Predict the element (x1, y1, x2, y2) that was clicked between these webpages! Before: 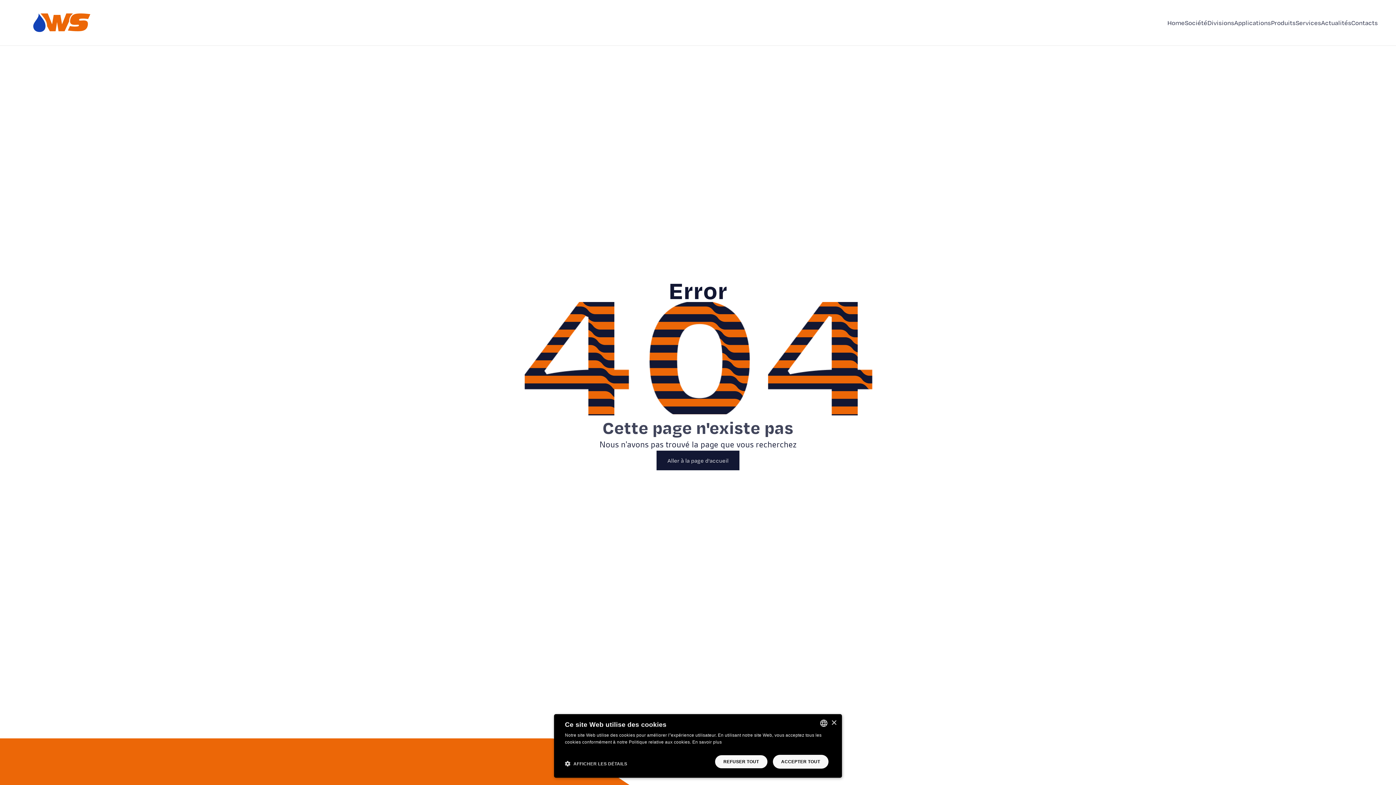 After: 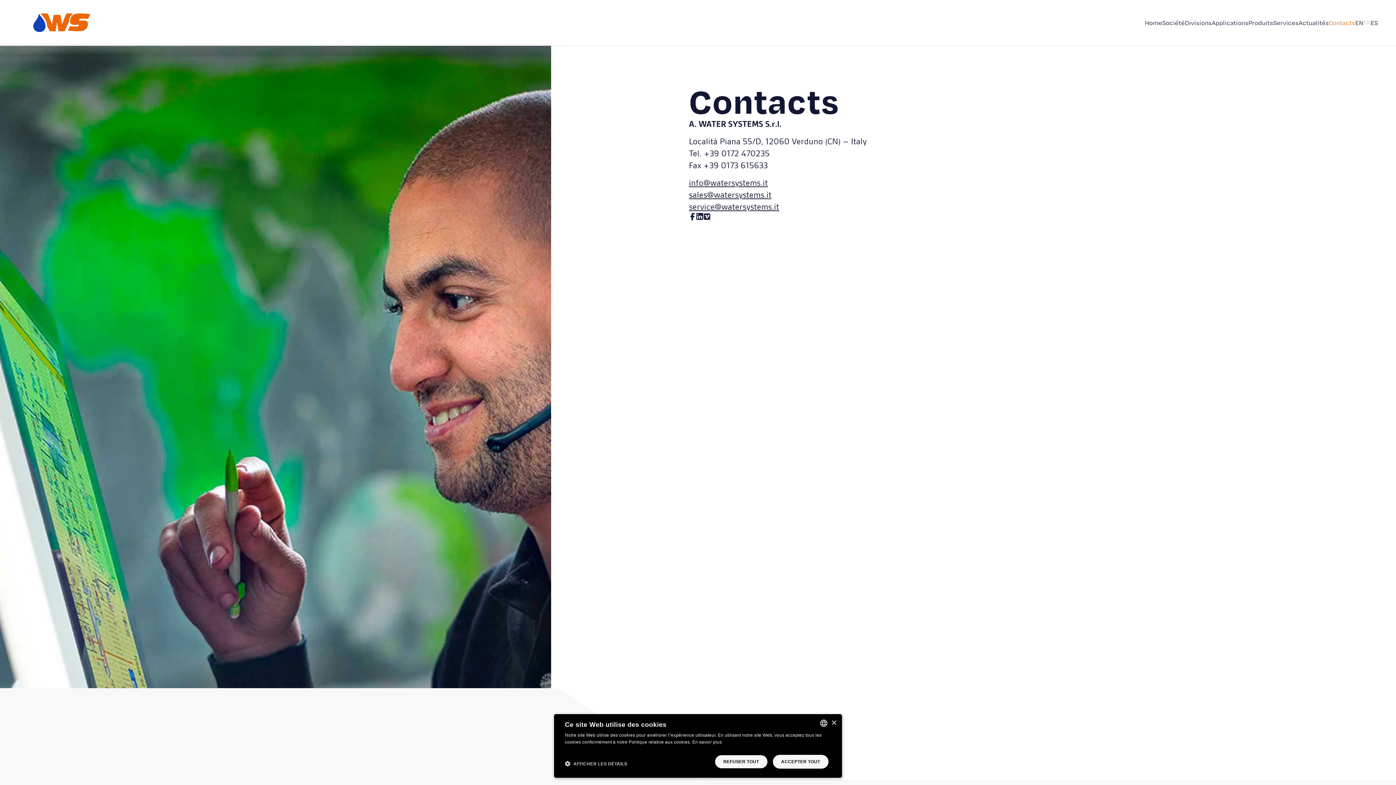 Action: label: Contacts bbox: (1351, 18, 1378, 26)